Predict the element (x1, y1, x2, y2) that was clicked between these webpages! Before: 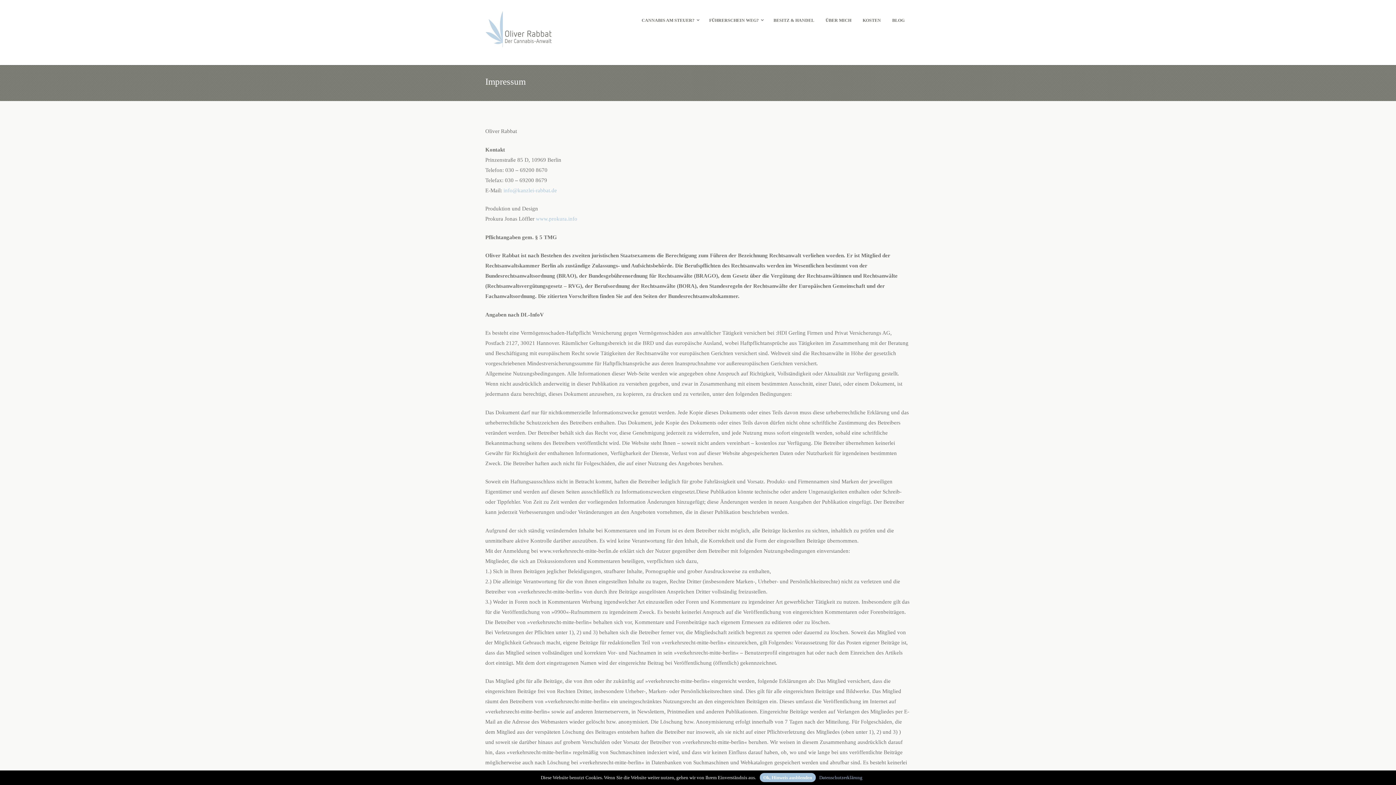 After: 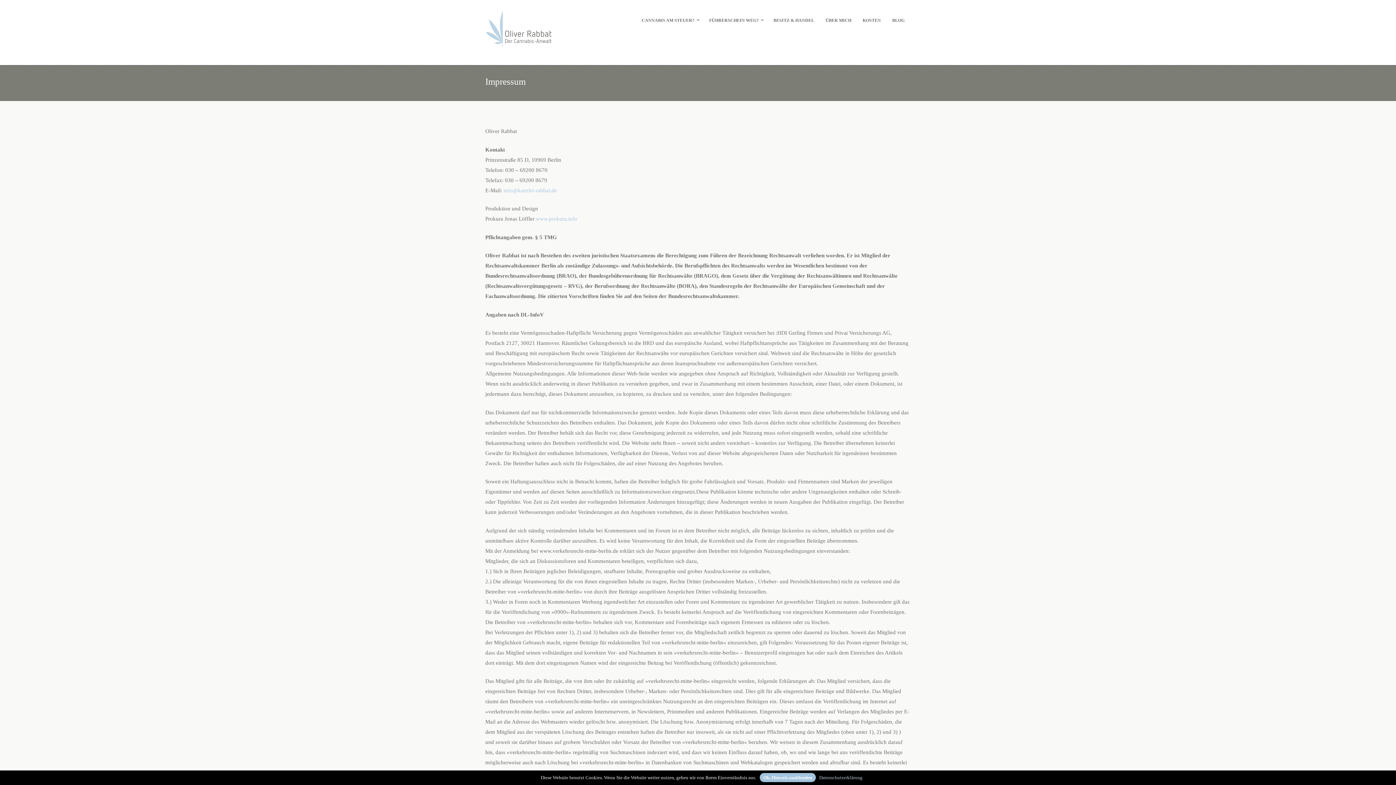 Action: bbox: (819, 775, 862, 780) label: Datenschutzerklärung